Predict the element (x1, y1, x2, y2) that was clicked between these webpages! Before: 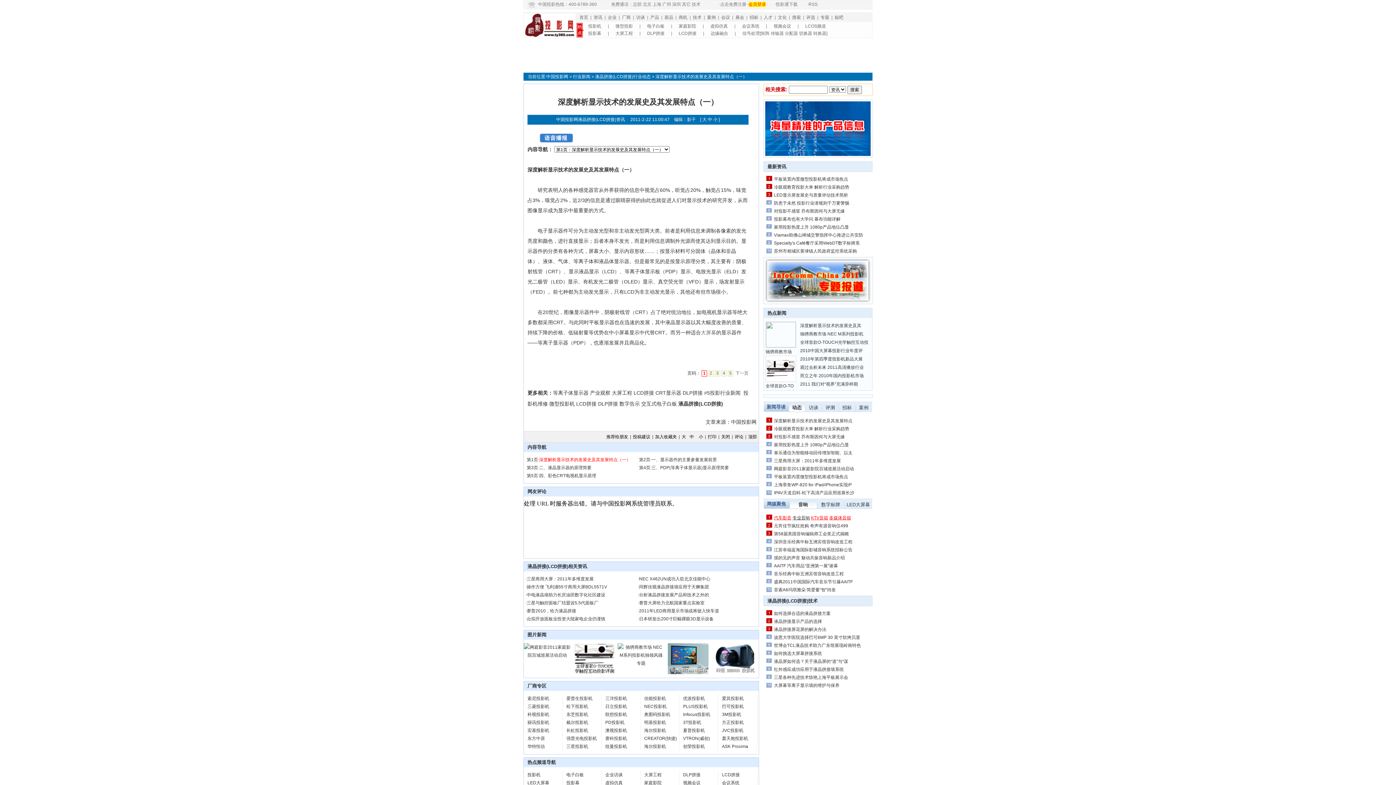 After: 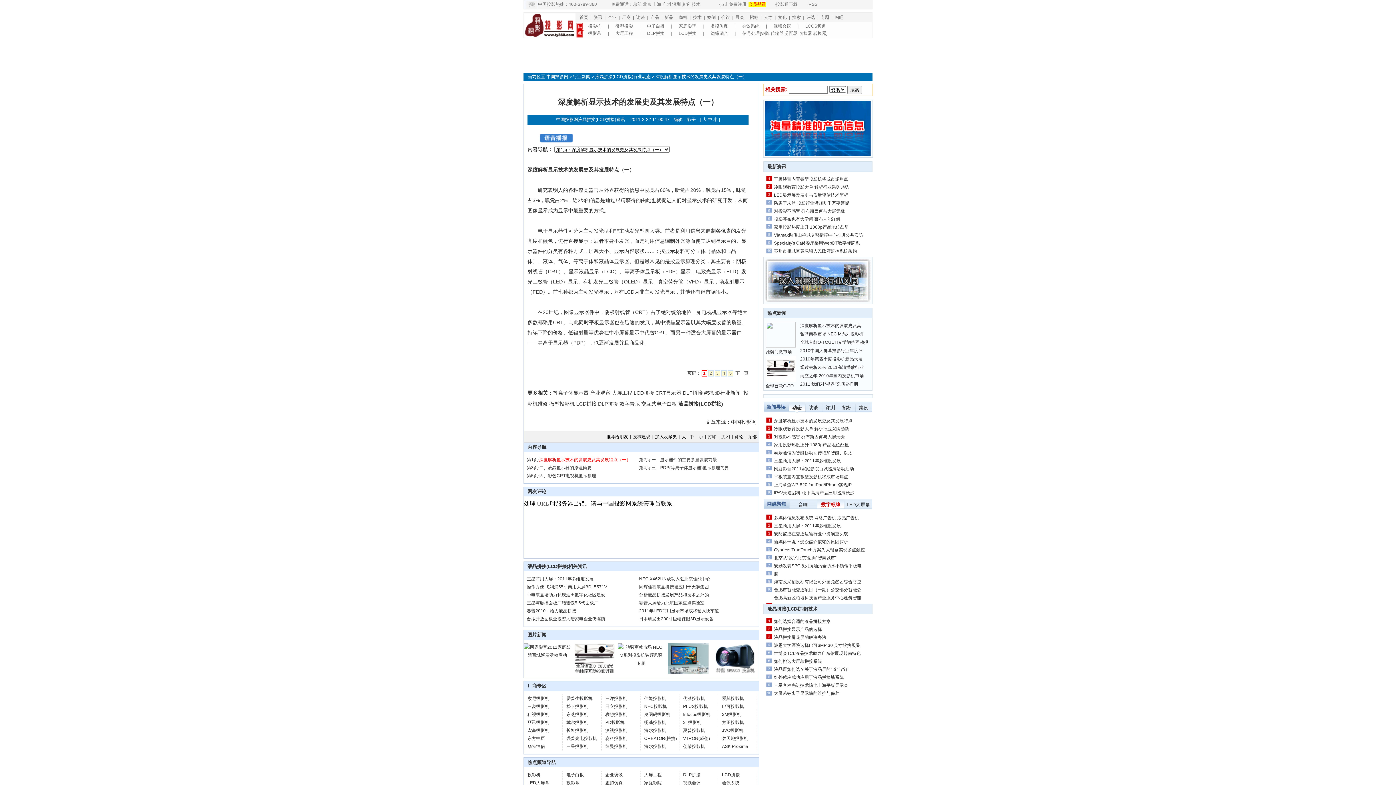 Action: bbox: (821, 502, 840, 507) label: 数字标牌